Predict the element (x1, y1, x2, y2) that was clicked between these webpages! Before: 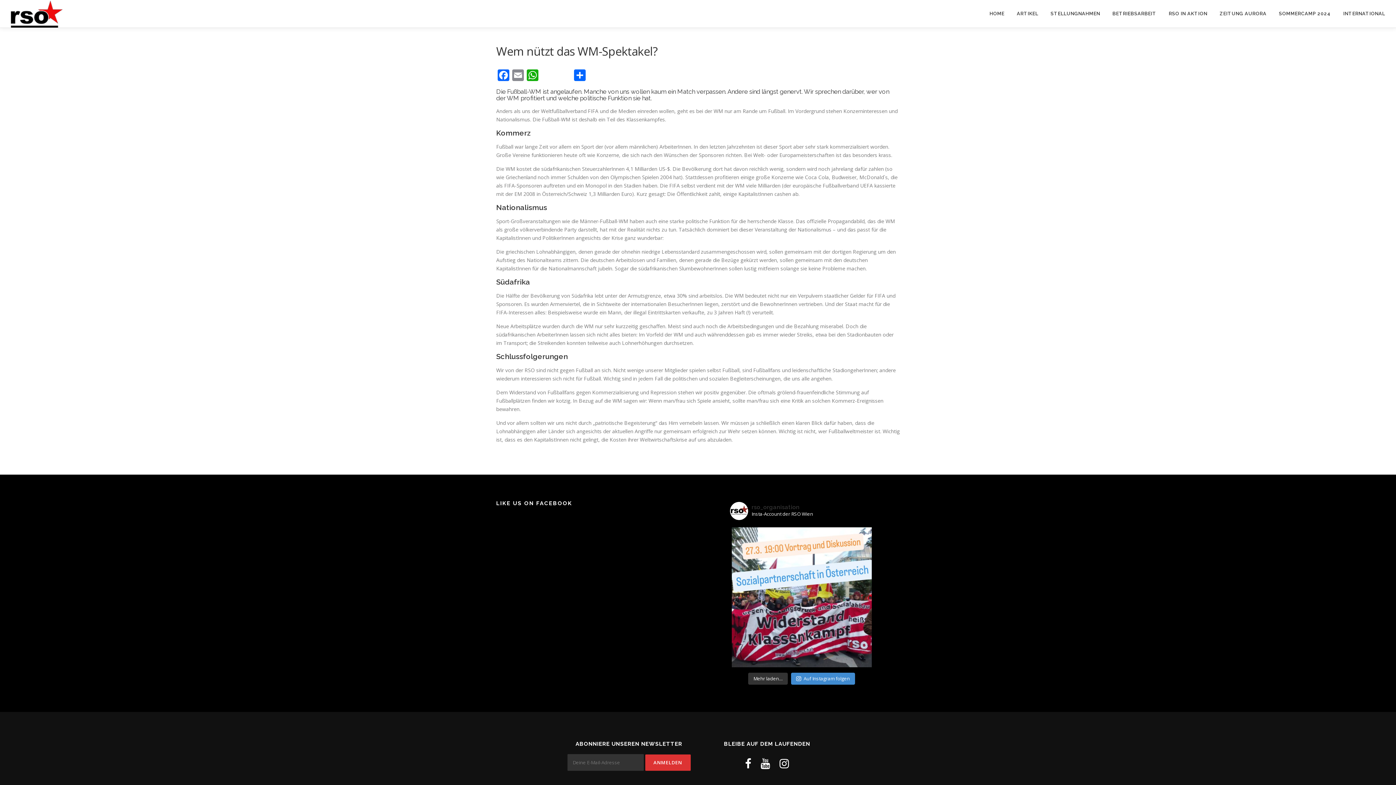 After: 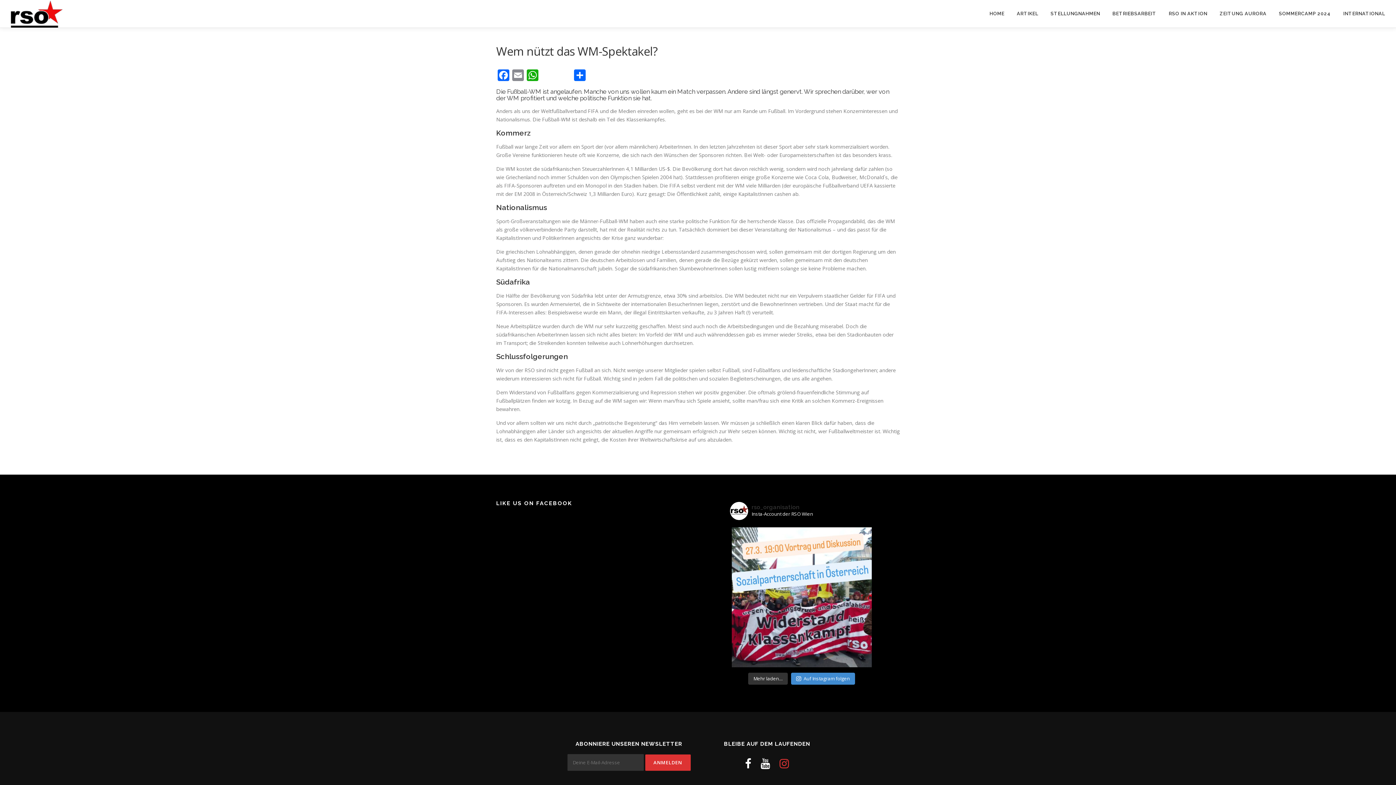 Action: bbox: (779, 756, 789, 771)